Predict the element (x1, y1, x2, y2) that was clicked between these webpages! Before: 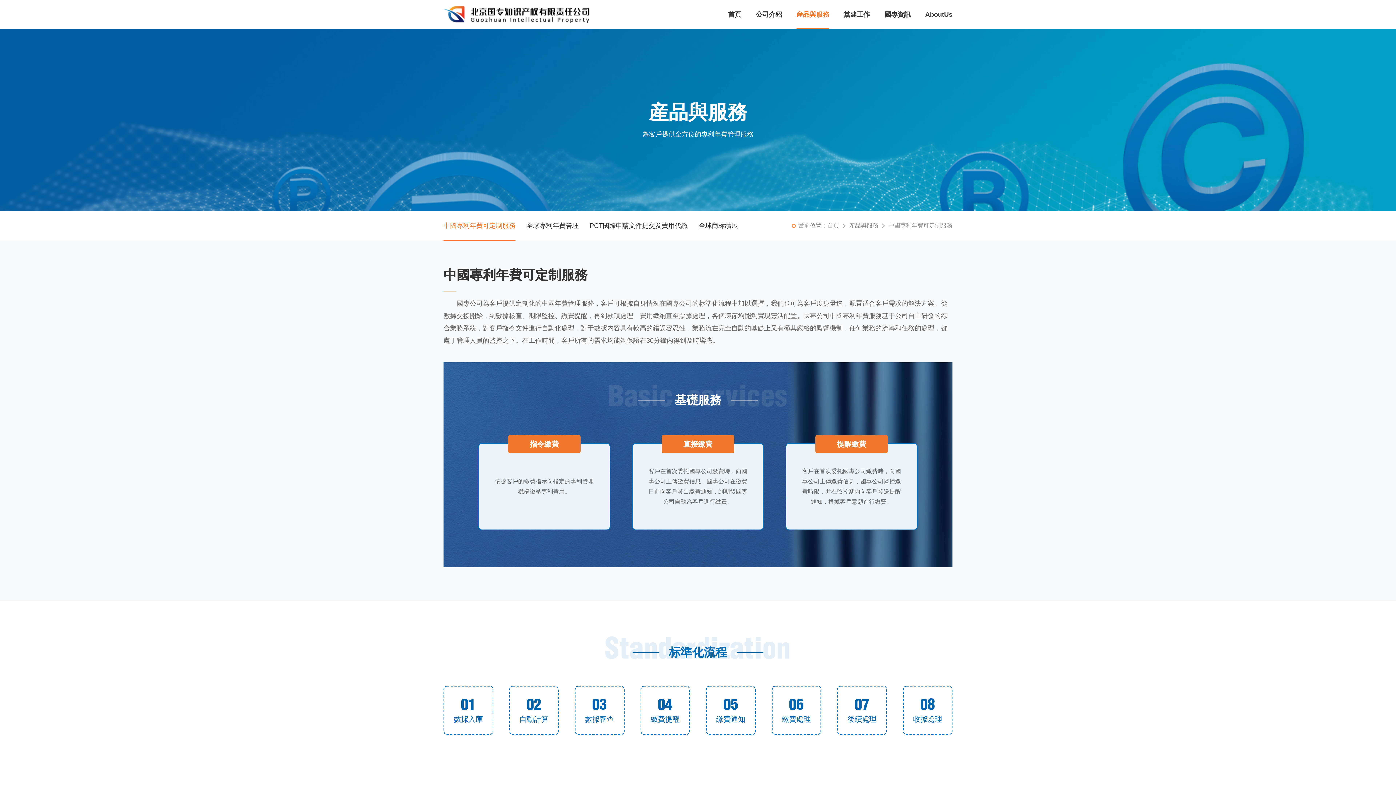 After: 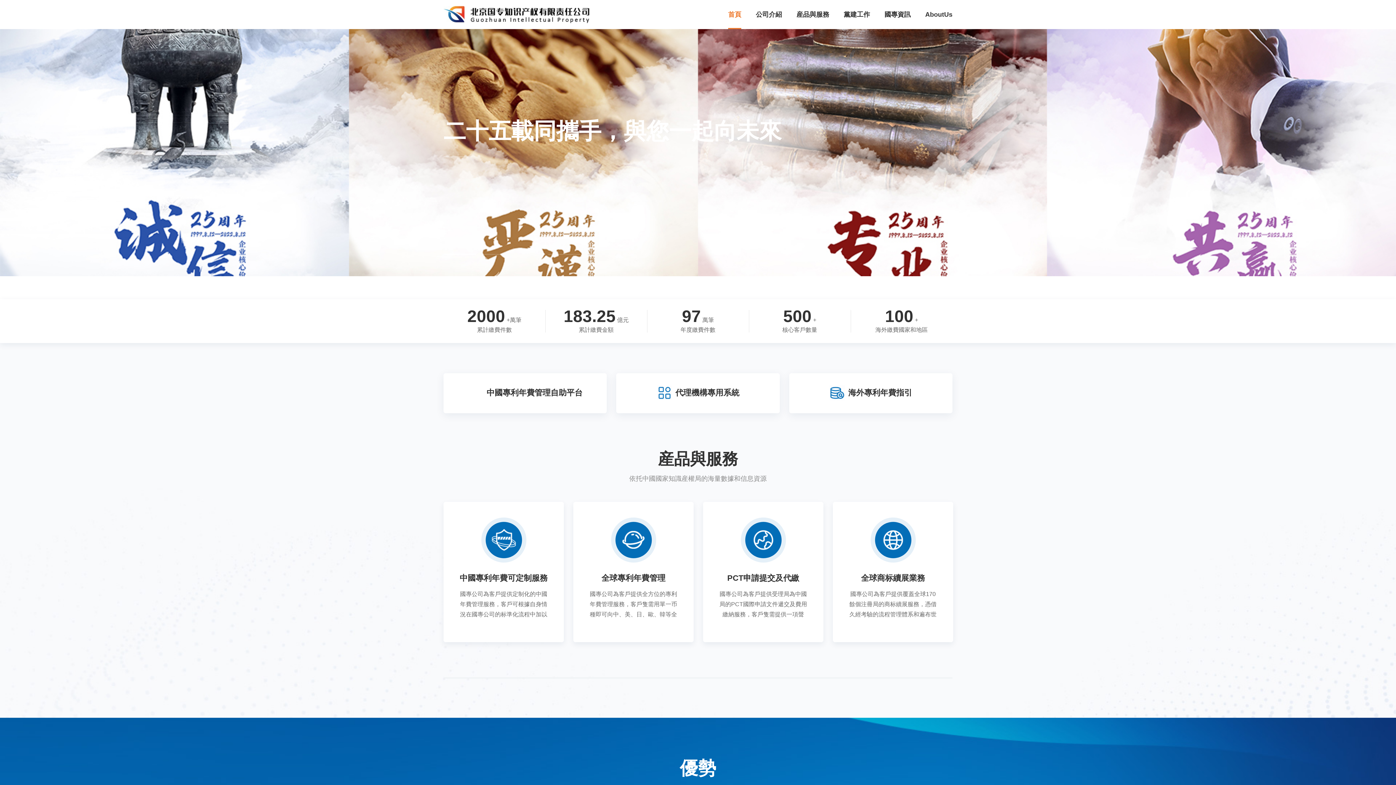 Action: bbox: (721, 0, 748, 29) label: 首頁